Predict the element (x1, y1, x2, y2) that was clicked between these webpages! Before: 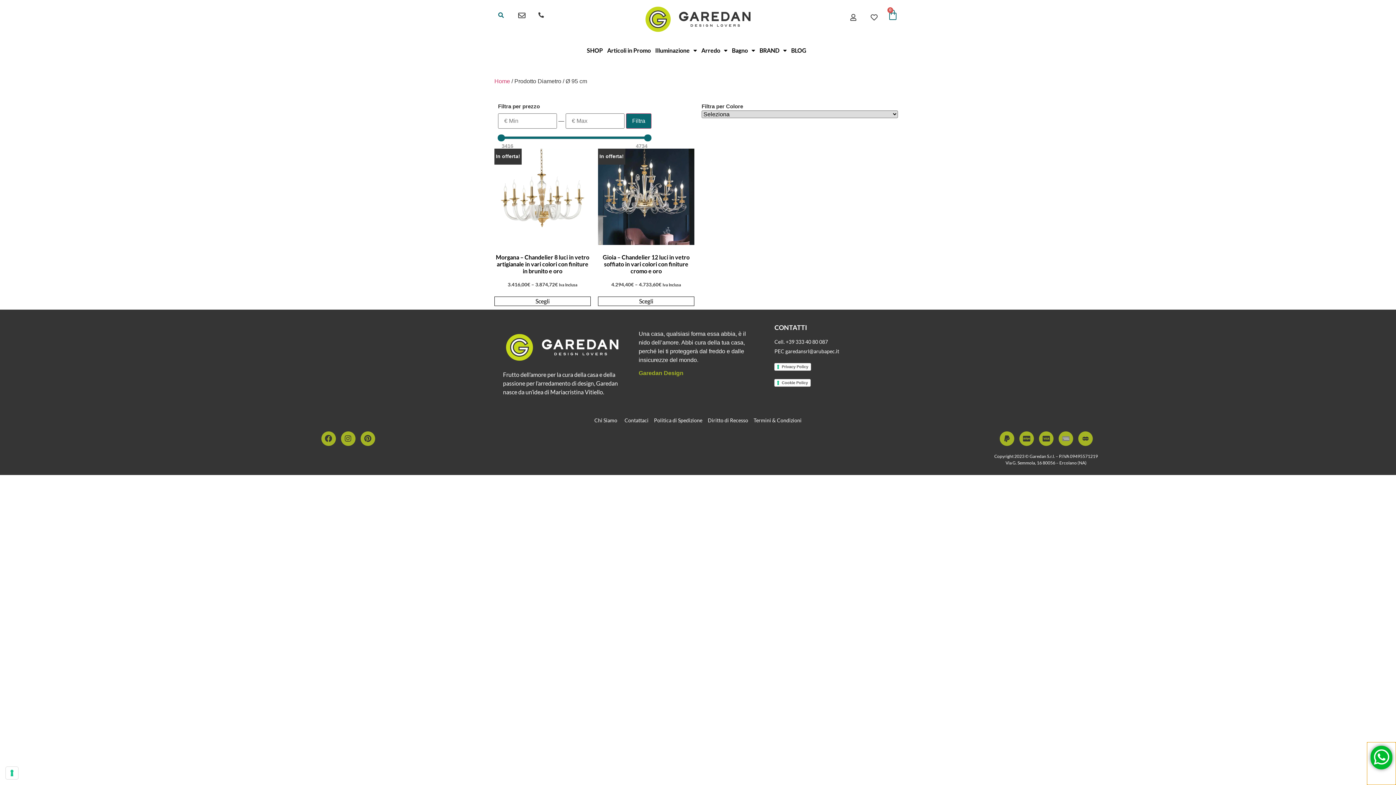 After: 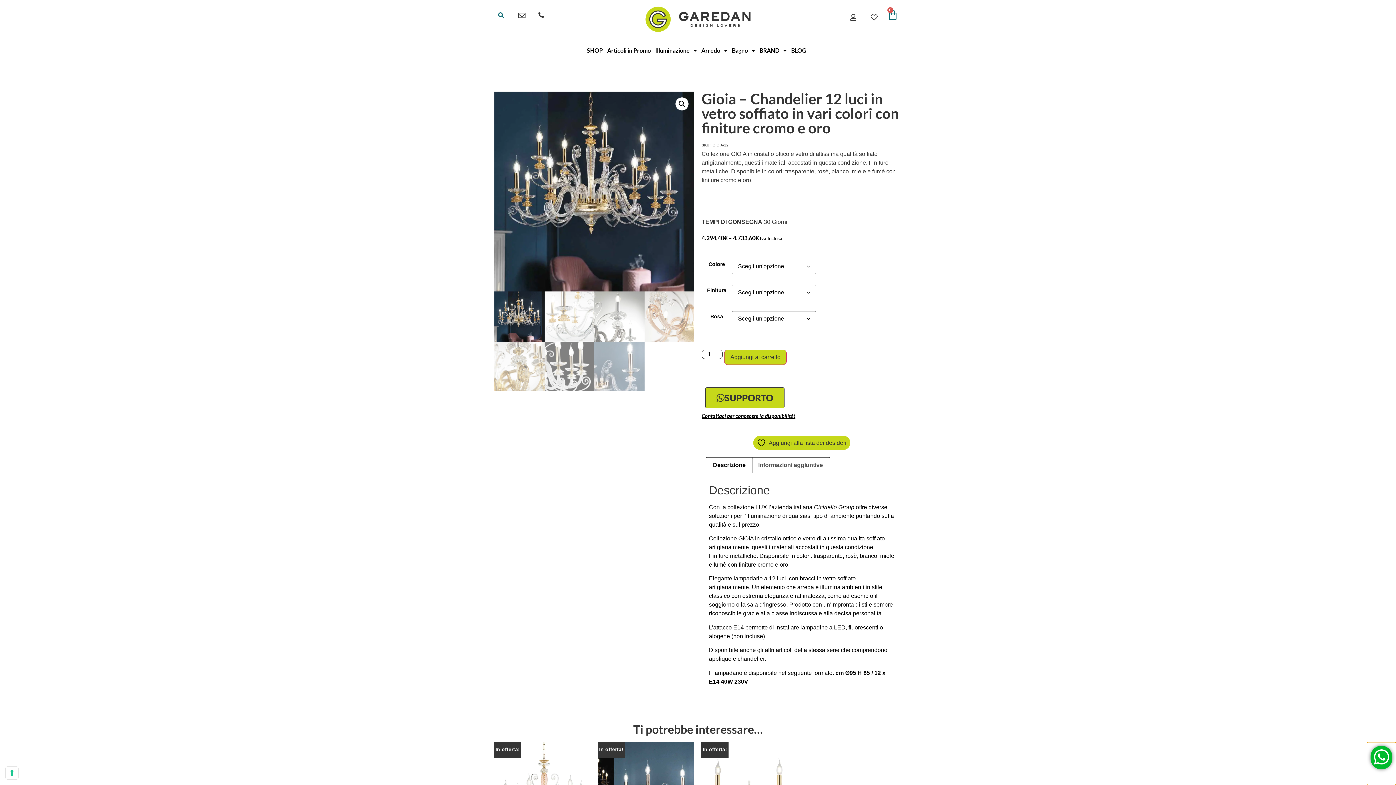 Action: label: In offerta!
Gioia – Chandelier 12 luci in vetro soffiato in vari colori con finiture cromo e oro
4.294,40€ – 4.733,60€ Iva Inclusa bbox: (598, 148, 694, 290)